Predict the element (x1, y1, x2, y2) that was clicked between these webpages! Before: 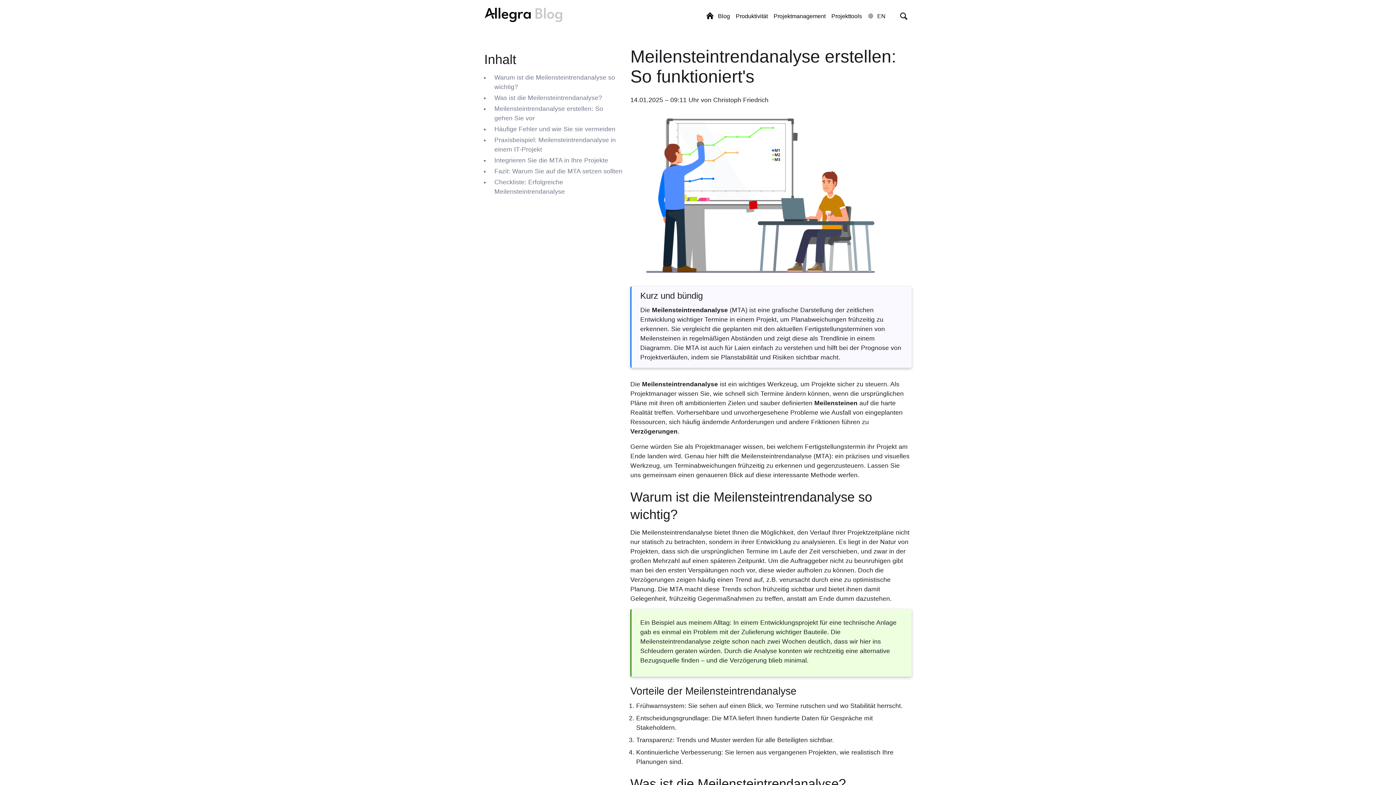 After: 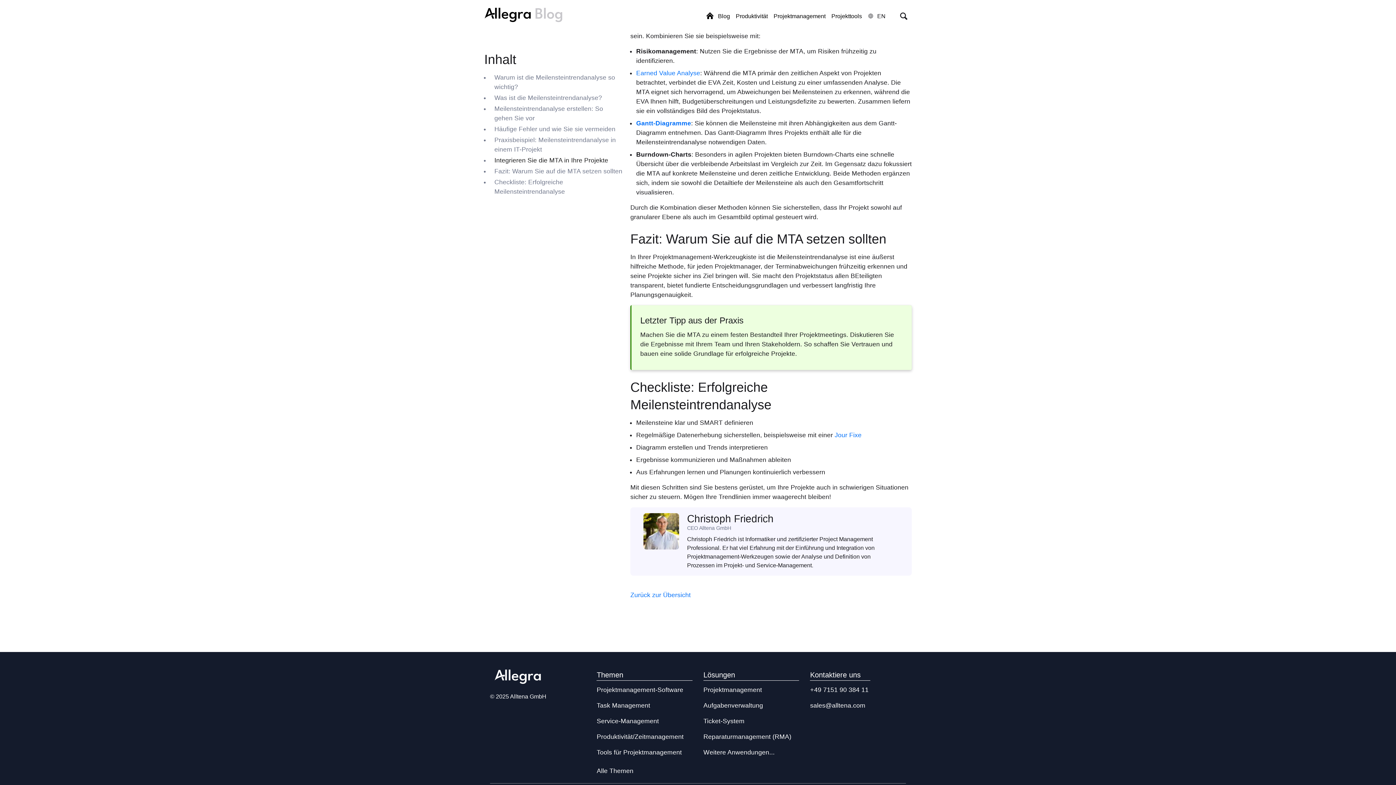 Action: label: Integrieren Sie die MTA in Ihre Projekte bbox: (494, 156, 608, 164)